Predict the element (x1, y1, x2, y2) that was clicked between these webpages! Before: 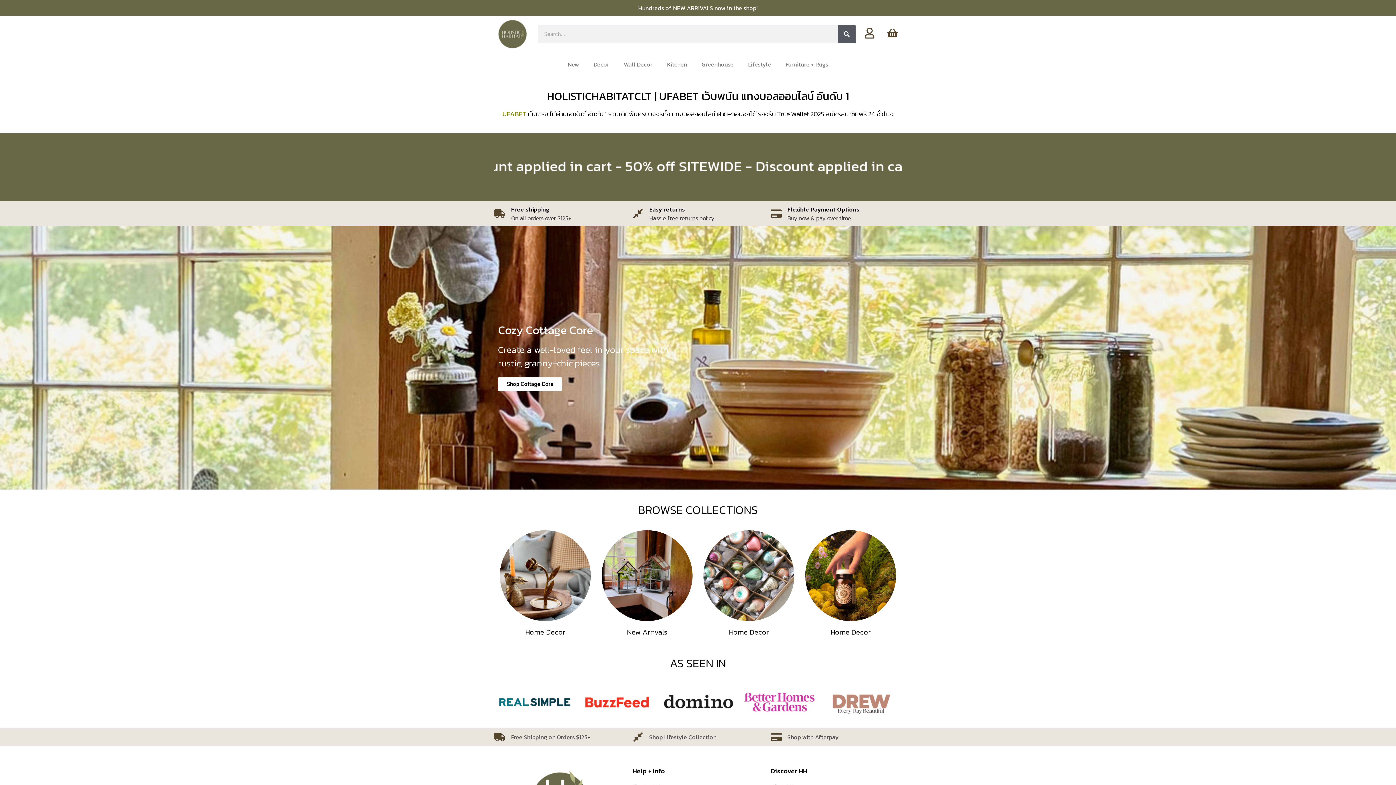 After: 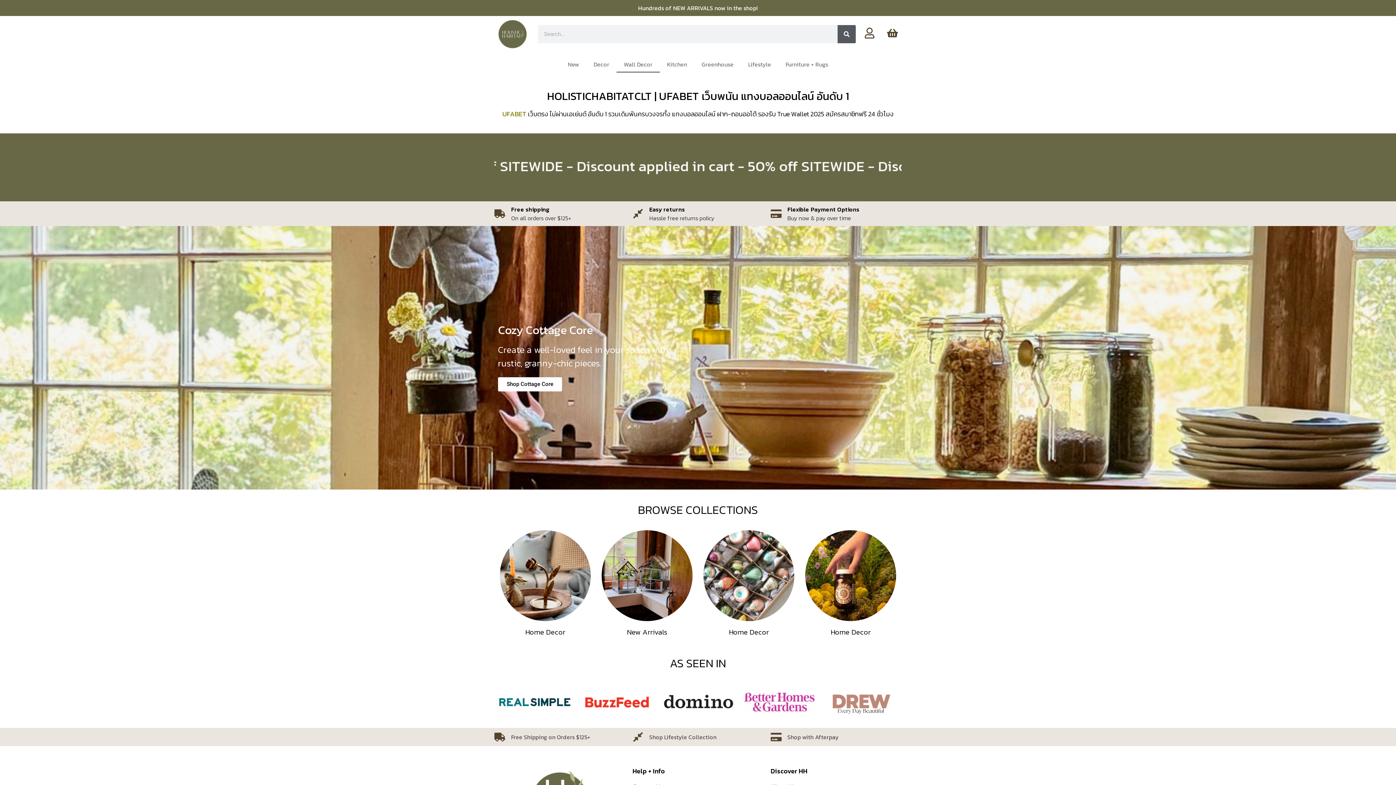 Action: label: Wall Decor bbox: (616, 56, 660, 72)